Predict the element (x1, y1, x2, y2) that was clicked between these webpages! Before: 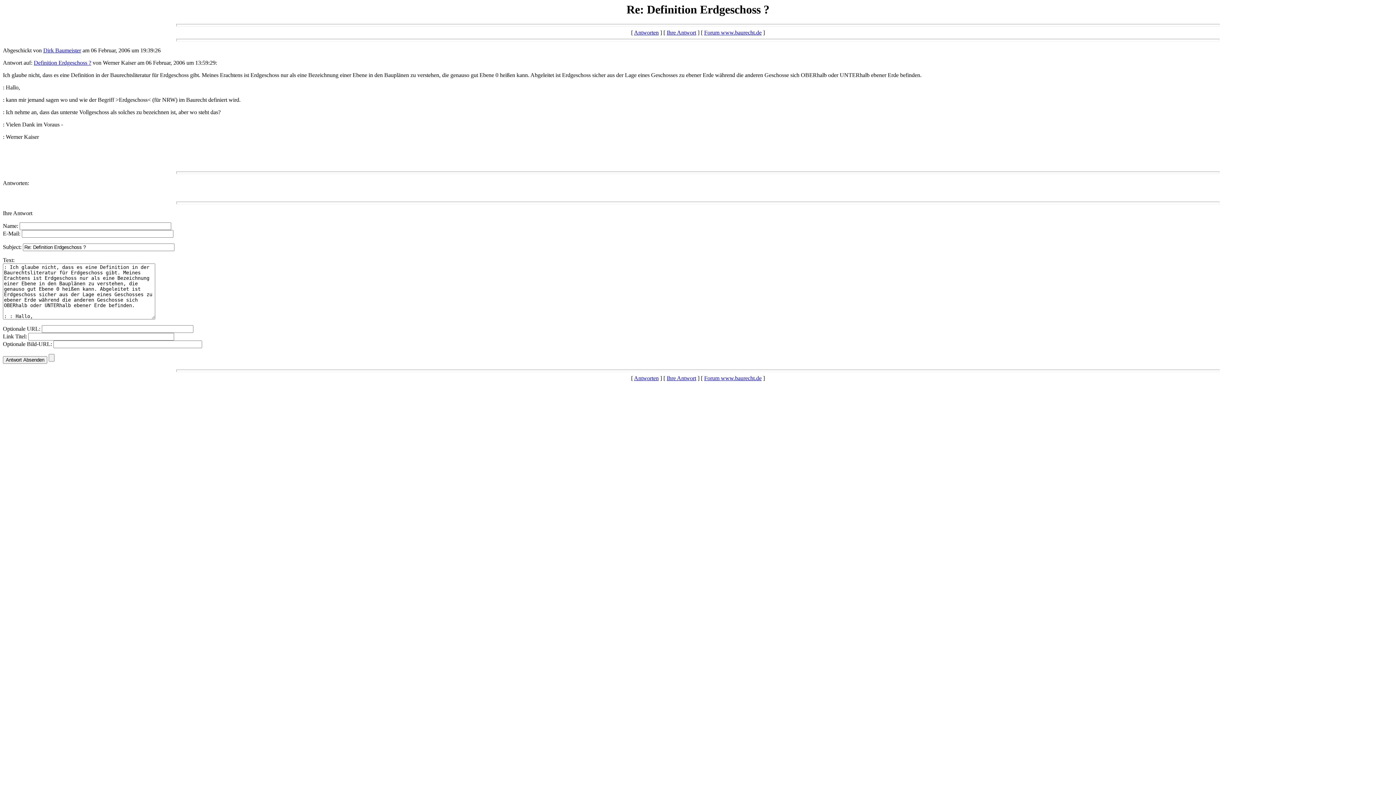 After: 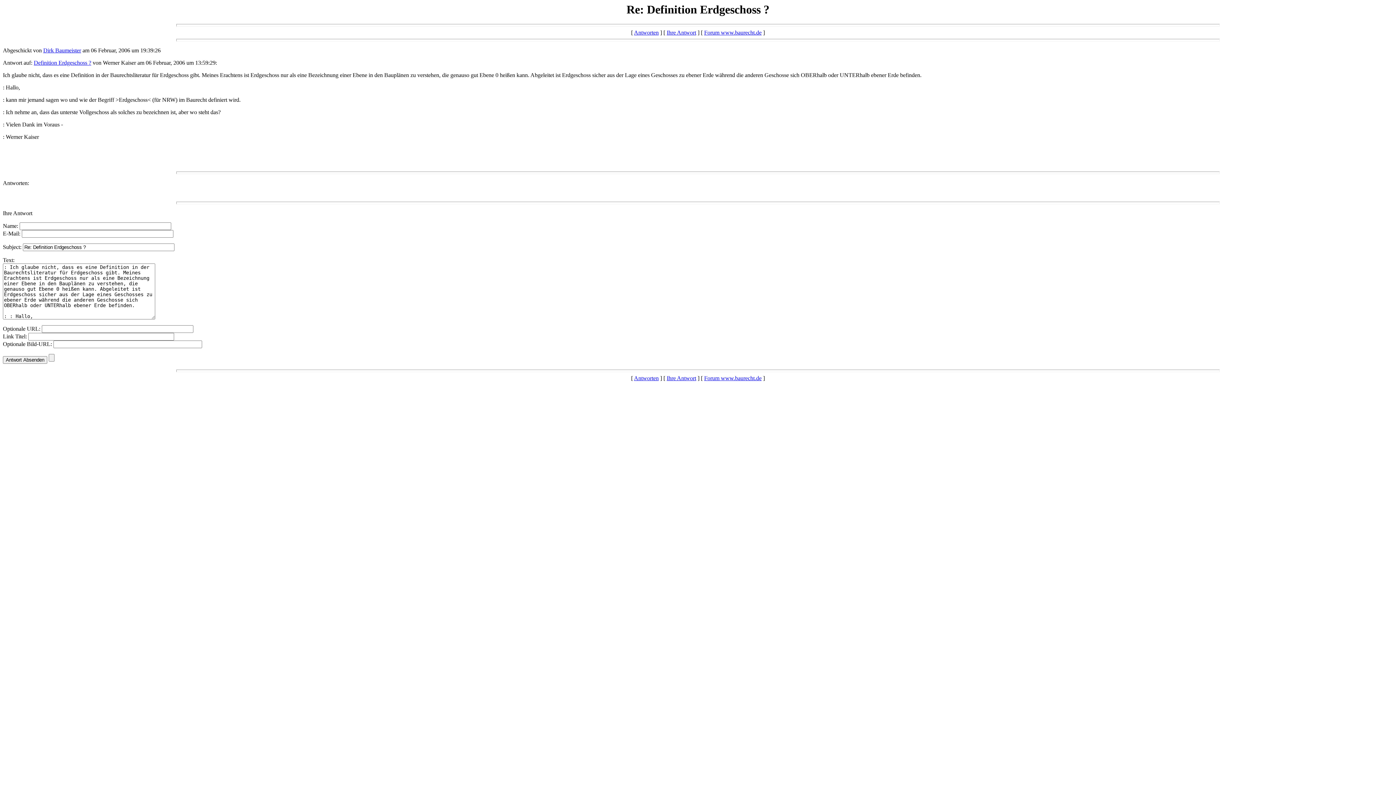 Action: bbox: (634, 29, 658, 35) label: Antworten